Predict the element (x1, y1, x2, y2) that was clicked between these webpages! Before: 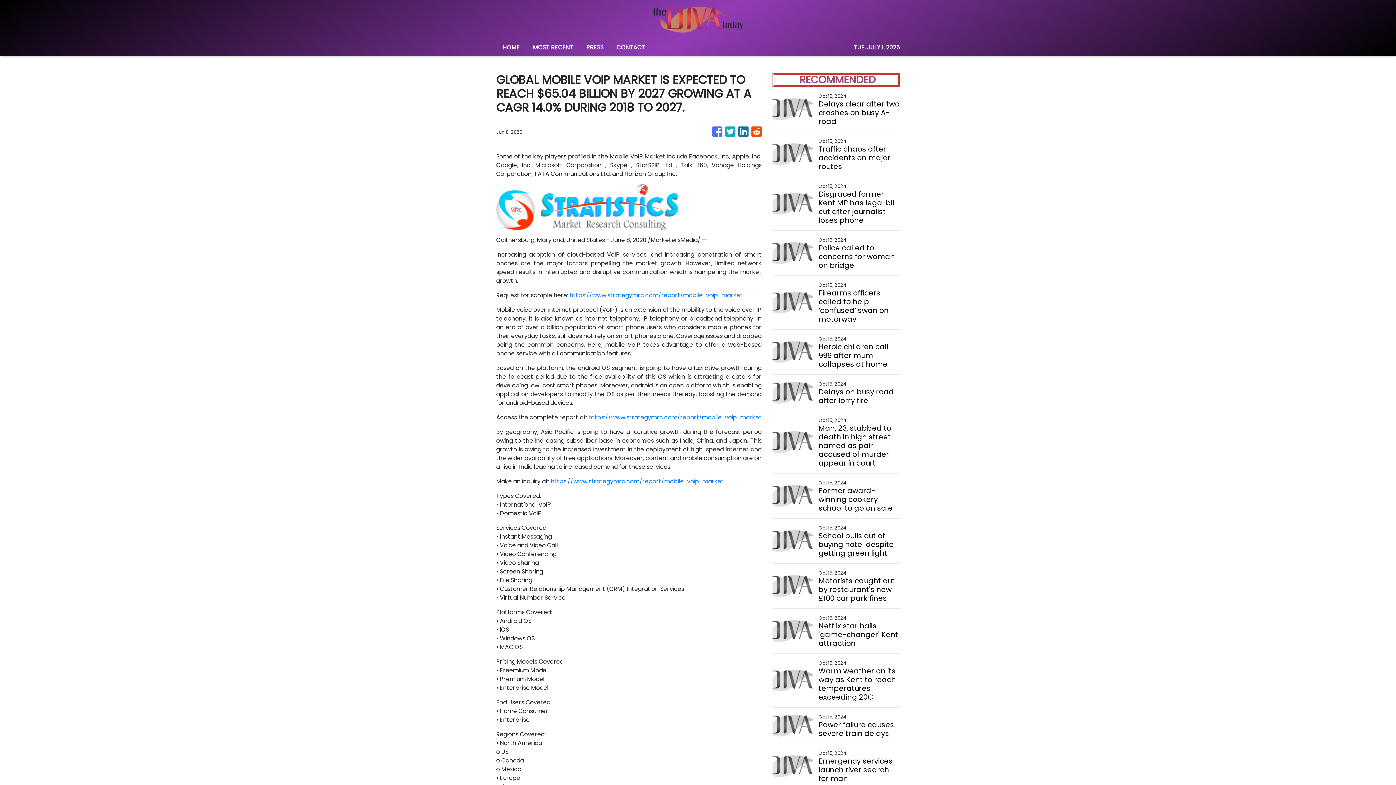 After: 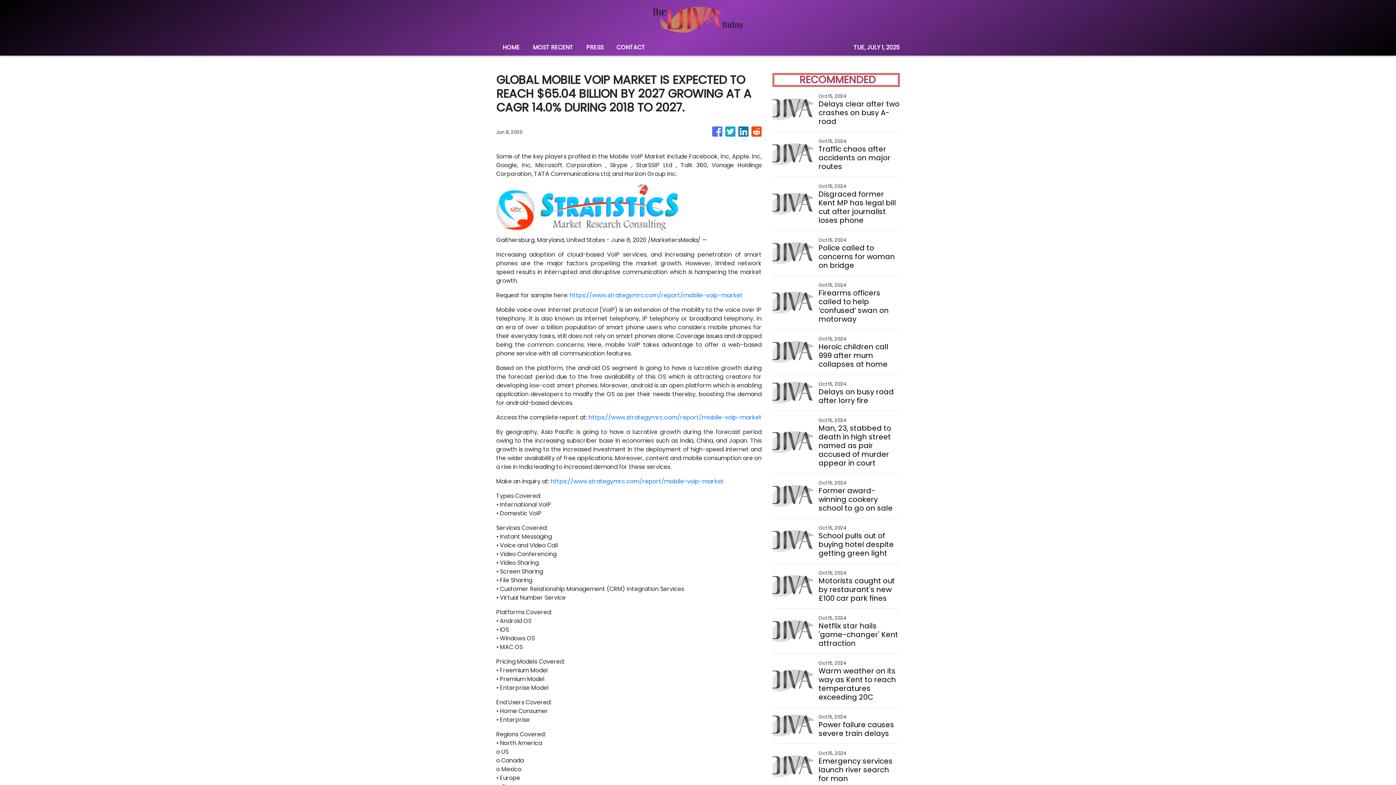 Action: bbox: (712, 123, 722, 140)